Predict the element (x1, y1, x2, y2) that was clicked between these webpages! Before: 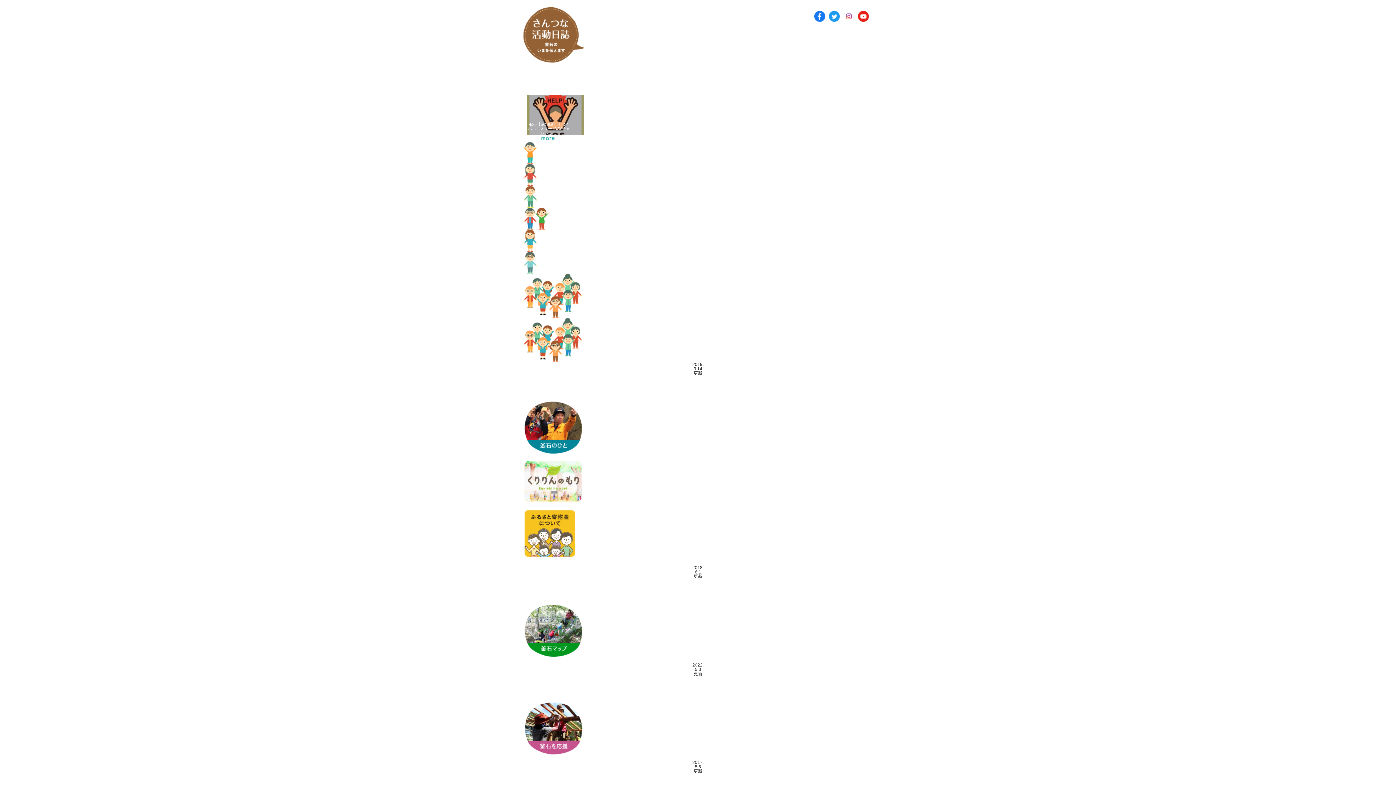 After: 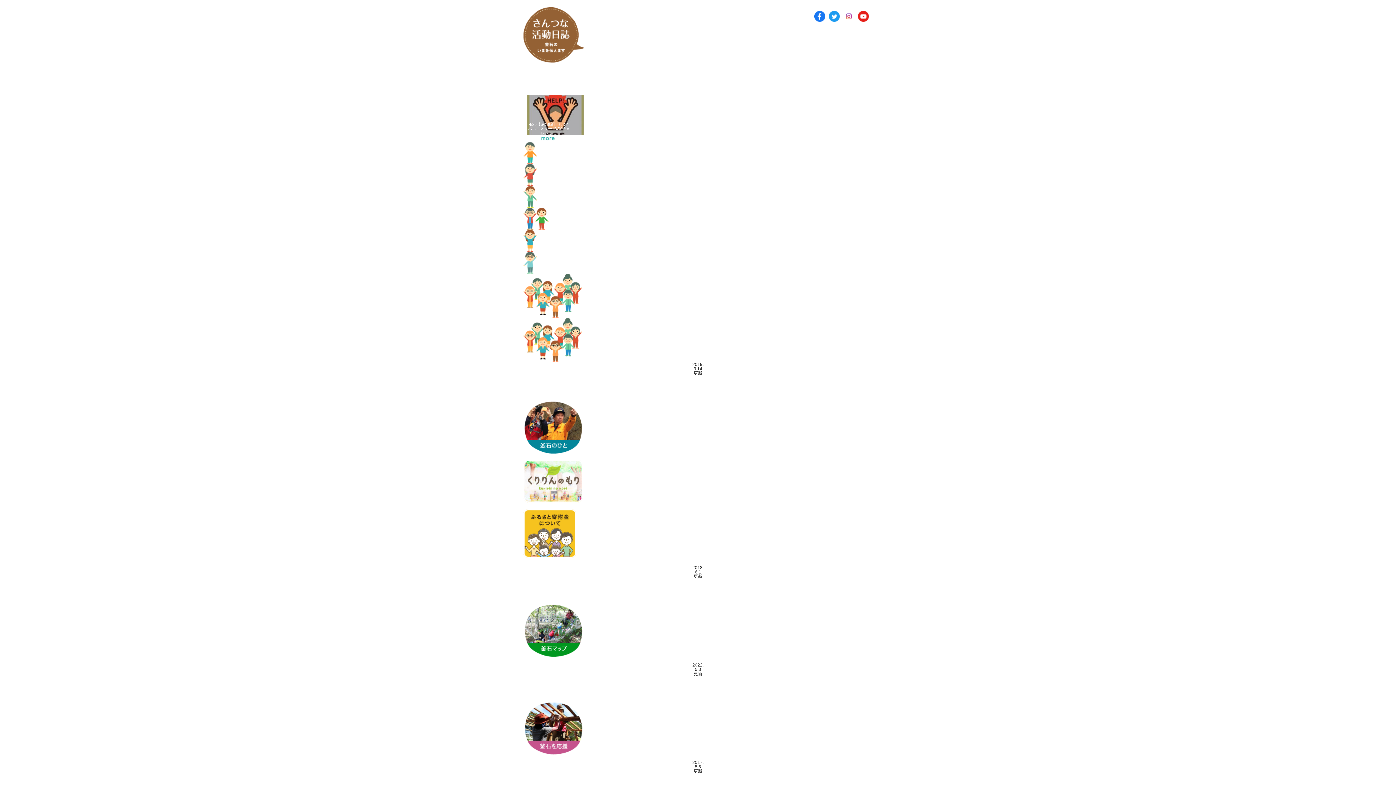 Action: bbox: (523, 603, 583, 608)